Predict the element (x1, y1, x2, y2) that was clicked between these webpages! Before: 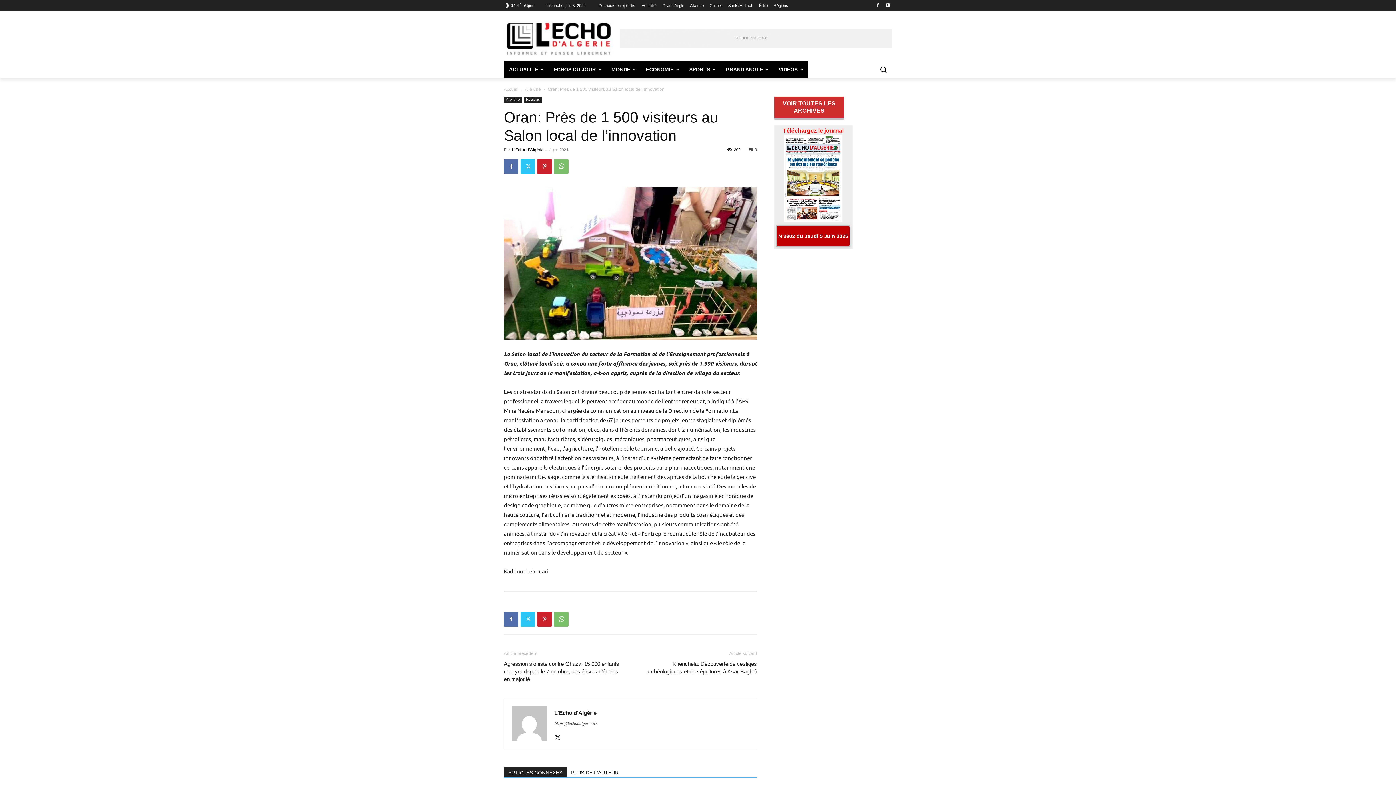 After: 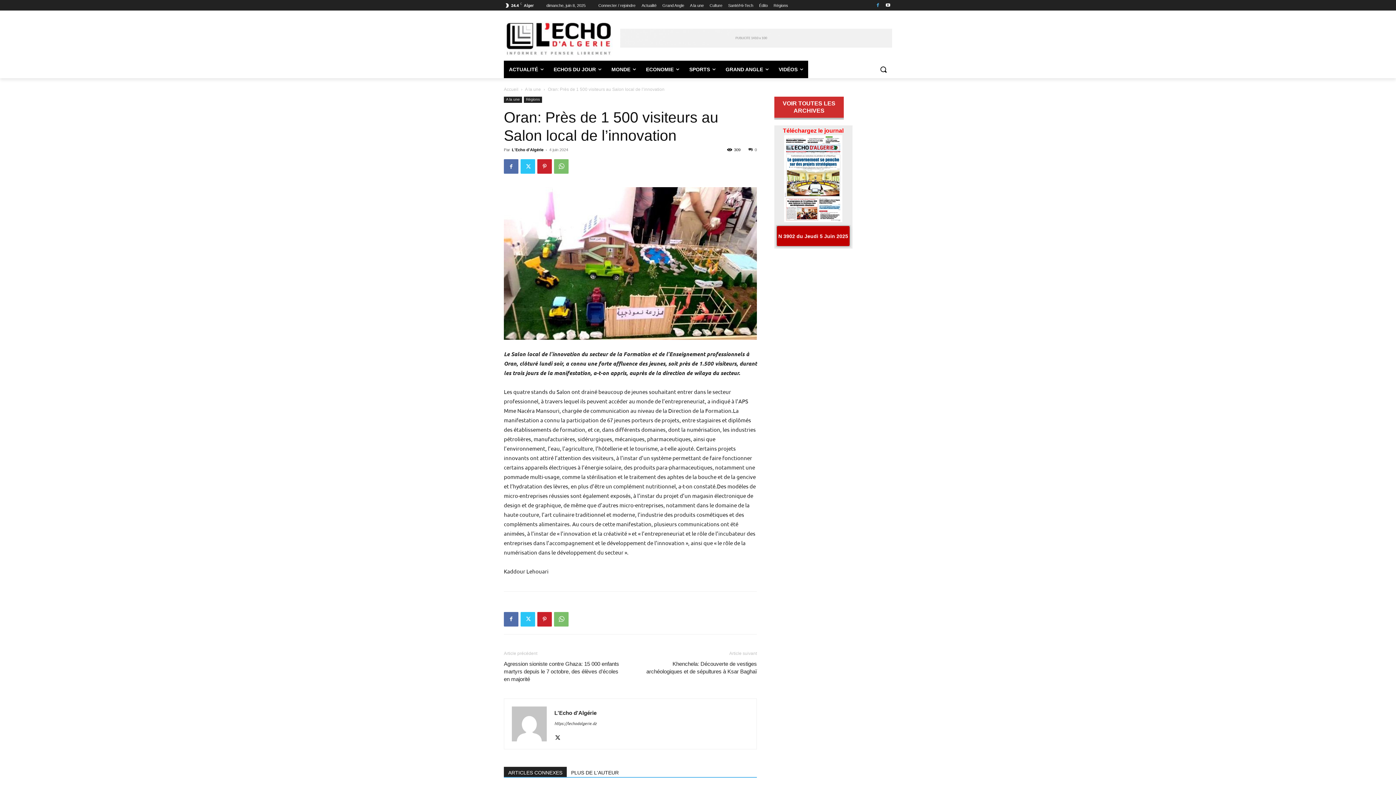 Action: bbox: (873, 0, 882, 9)